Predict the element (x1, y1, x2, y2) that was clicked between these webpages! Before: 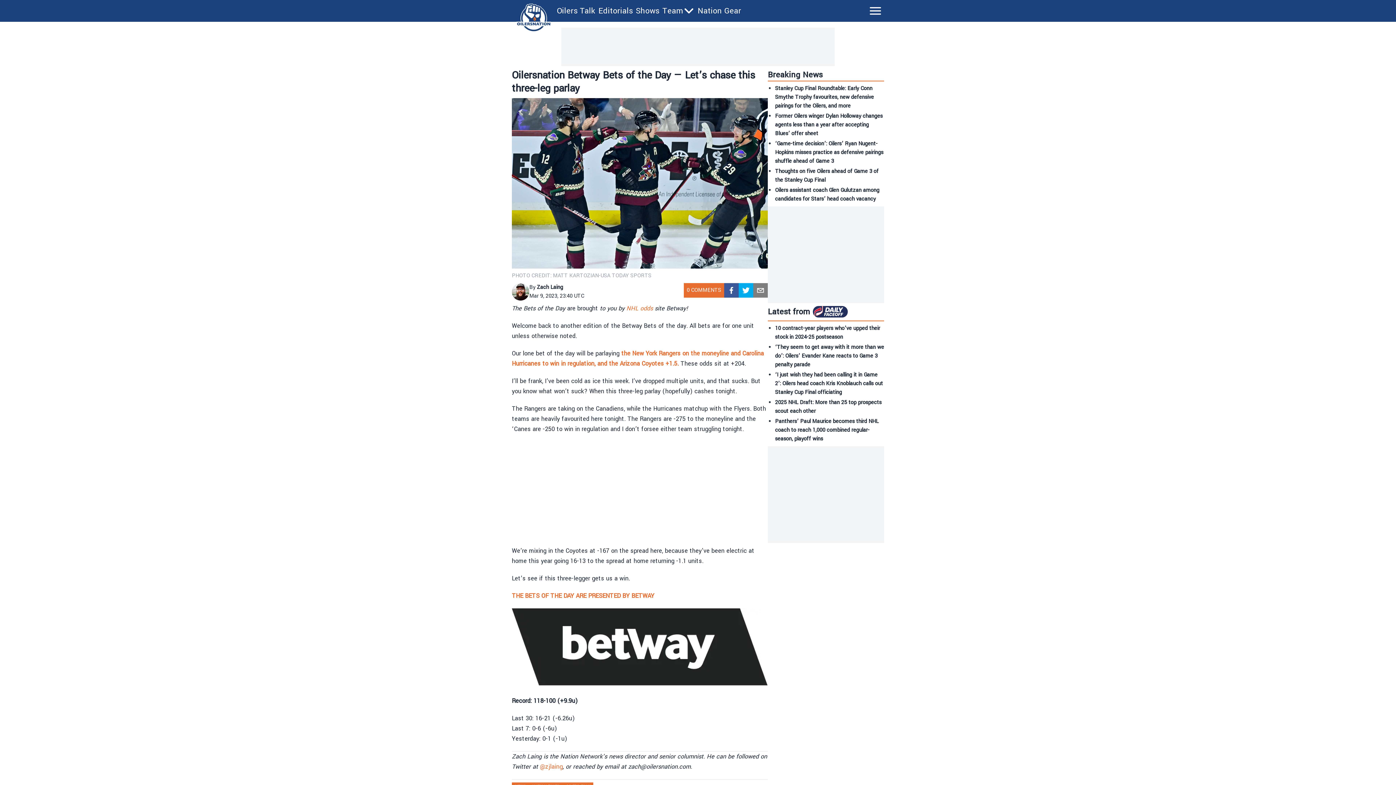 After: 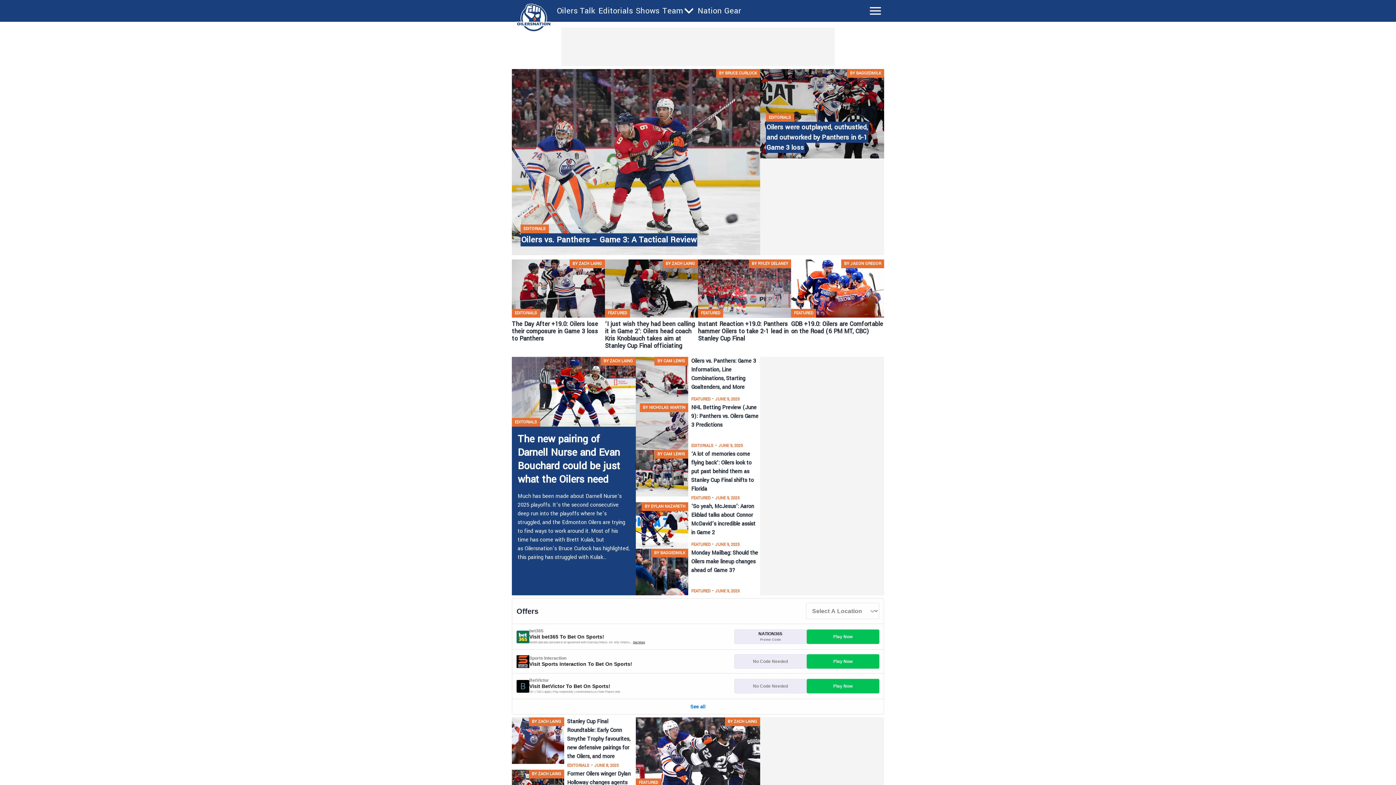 Action: bbox: (513, 3, 554, 31)